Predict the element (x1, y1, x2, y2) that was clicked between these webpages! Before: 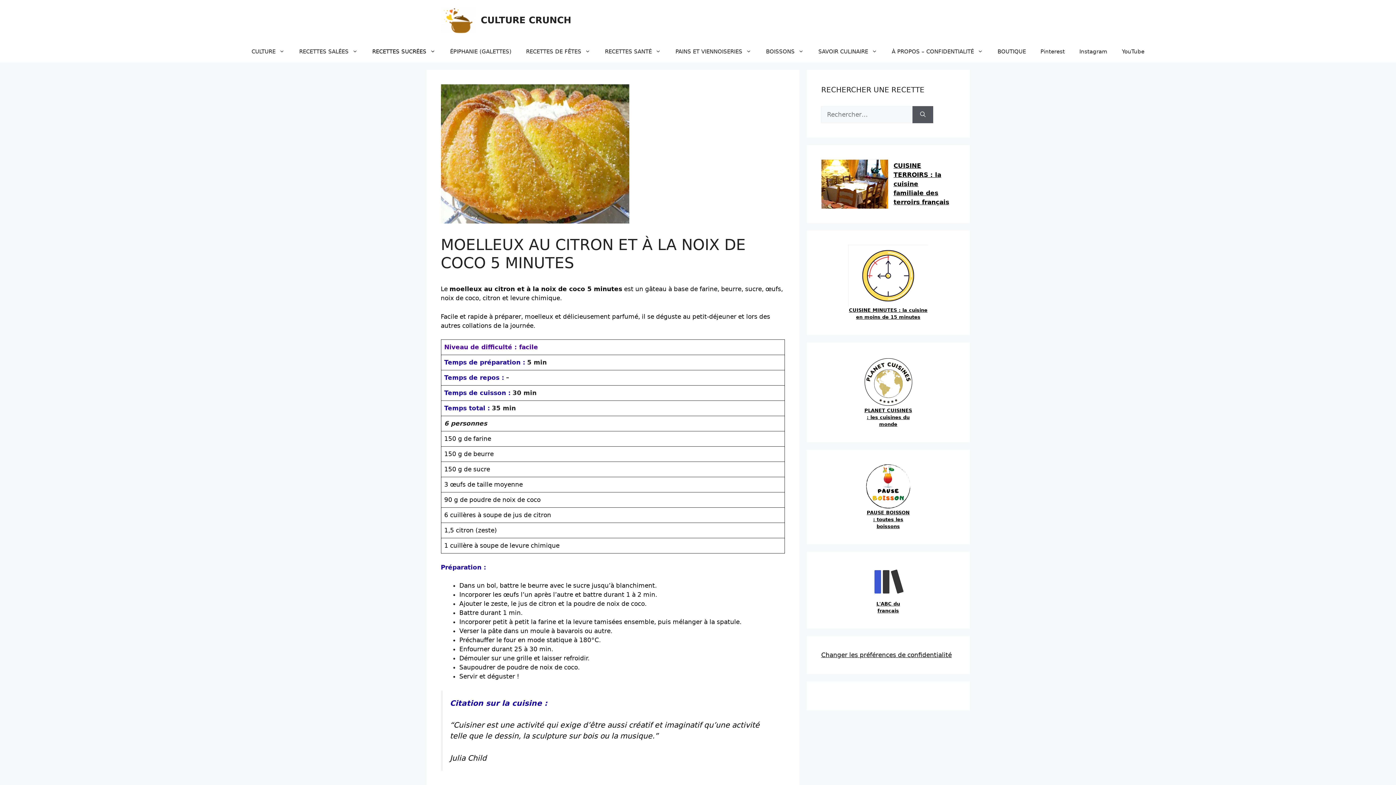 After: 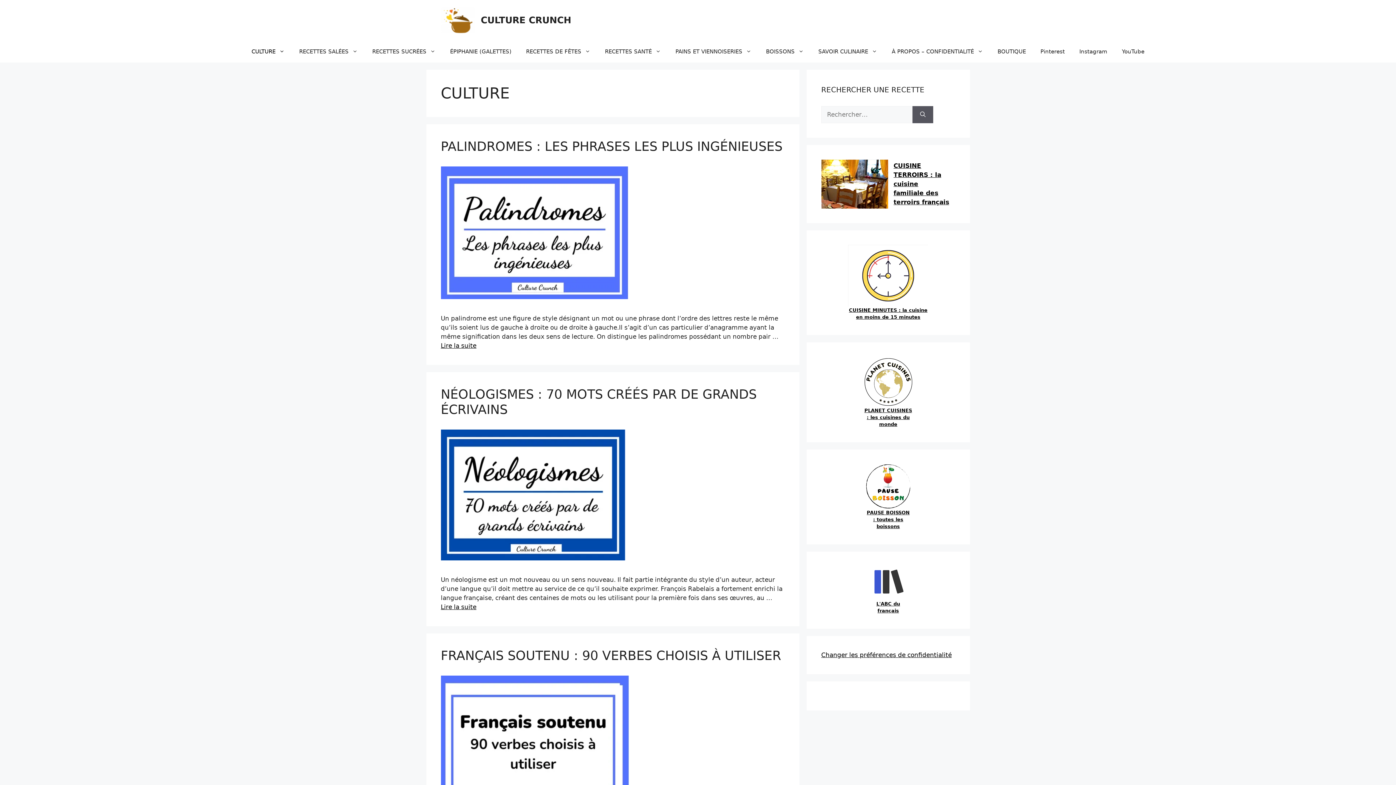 Action: bbox: (244, 40, 292, 62) label: CULTURE